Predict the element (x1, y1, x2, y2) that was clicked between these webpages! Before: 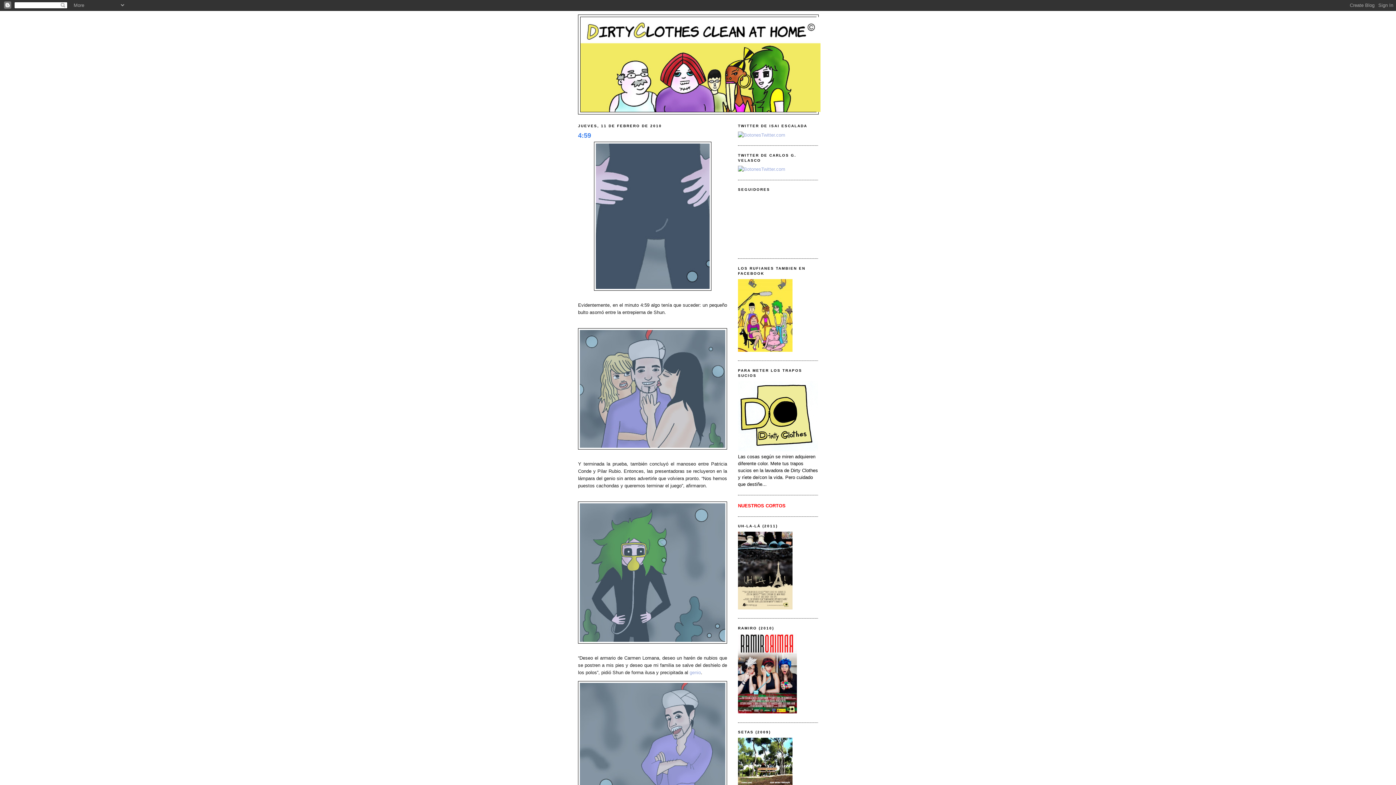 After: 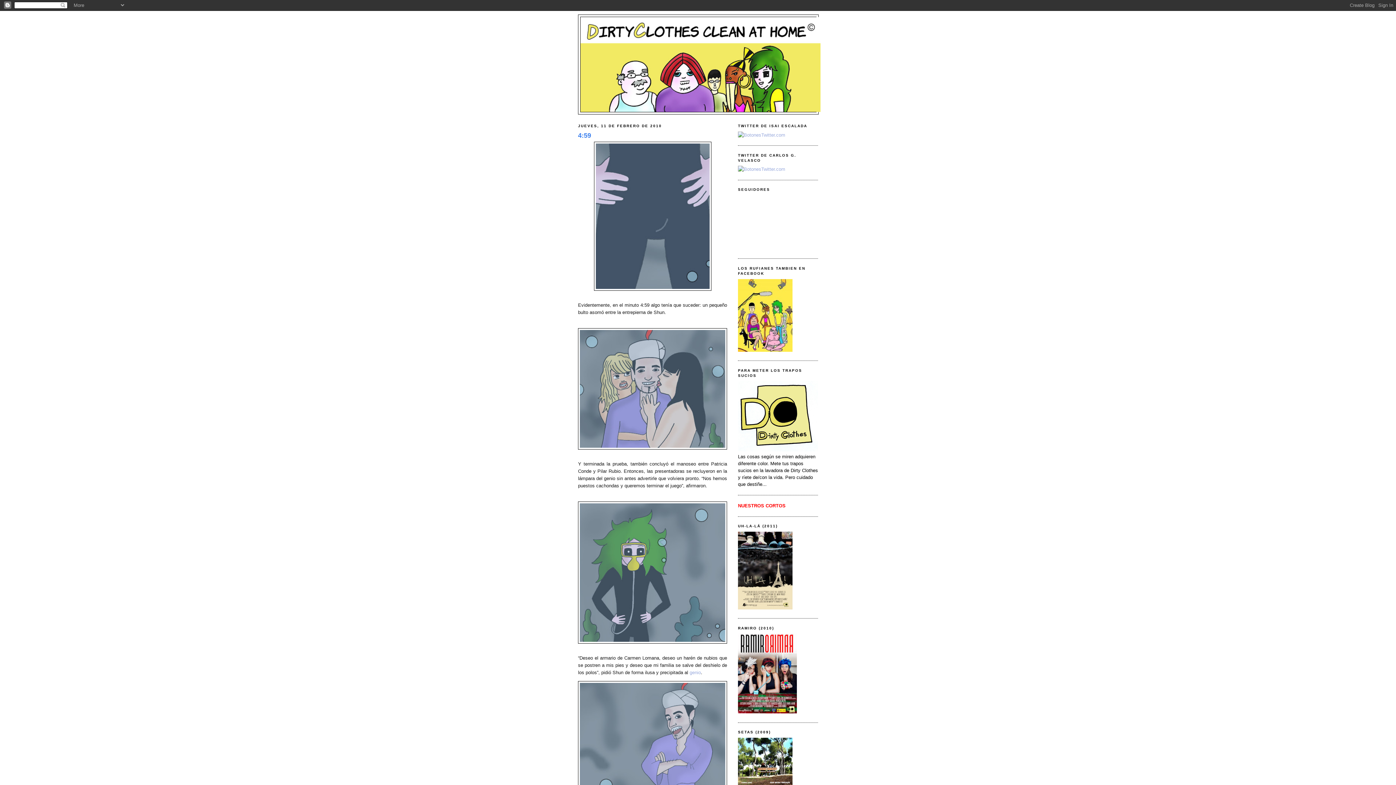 Action: label: 4:59 bbox: (578, 131, 727, 140)